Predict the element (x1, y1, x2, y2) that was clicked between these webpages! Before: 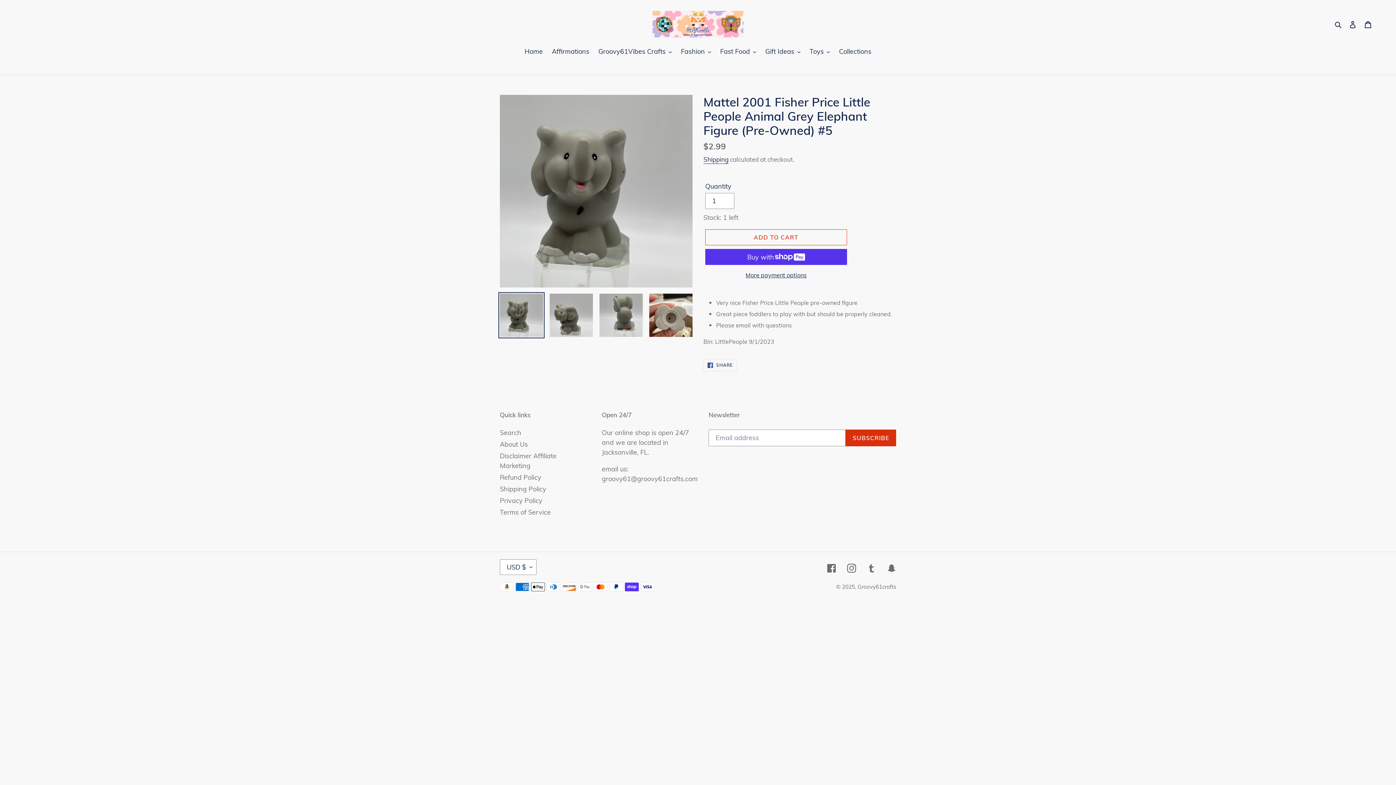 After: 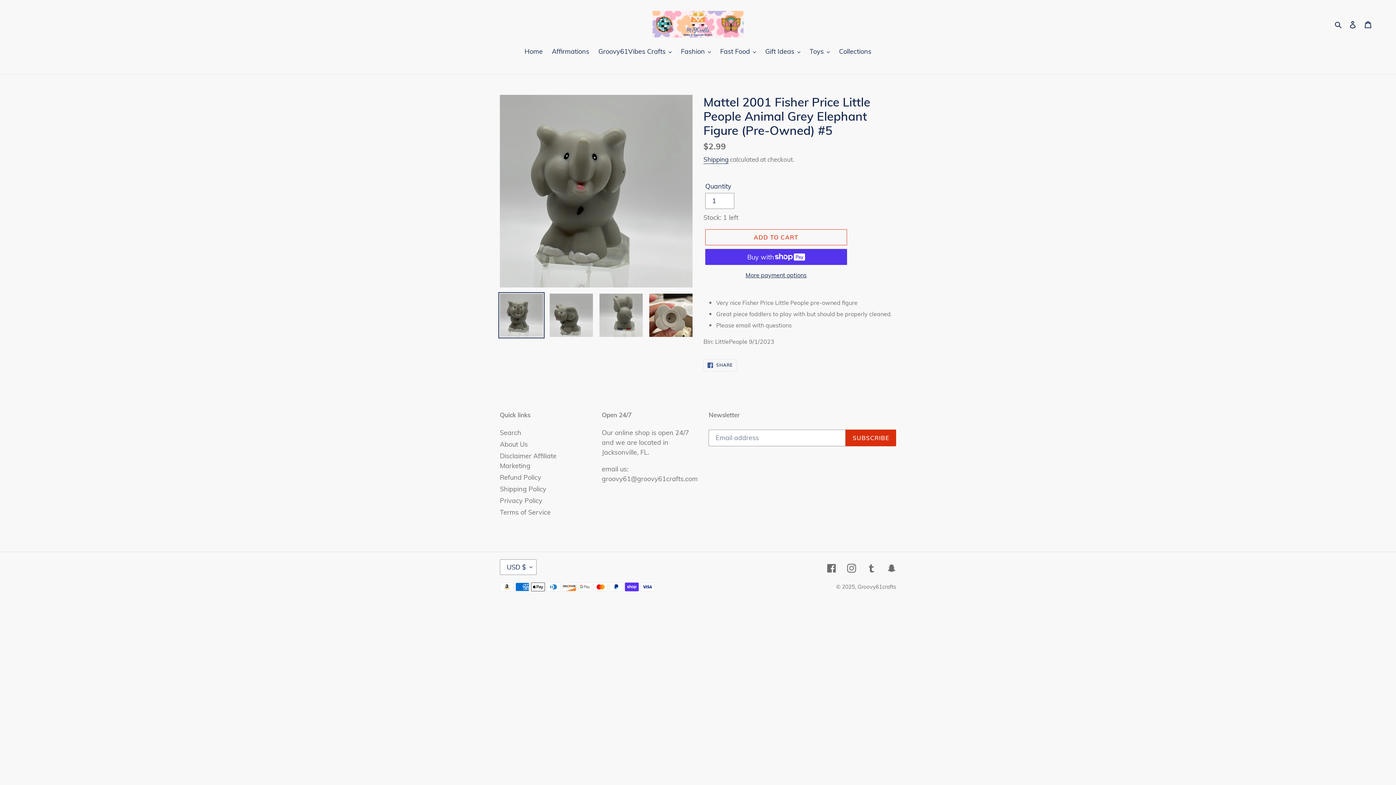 Action: bbox: (498, 292, 544, 338)